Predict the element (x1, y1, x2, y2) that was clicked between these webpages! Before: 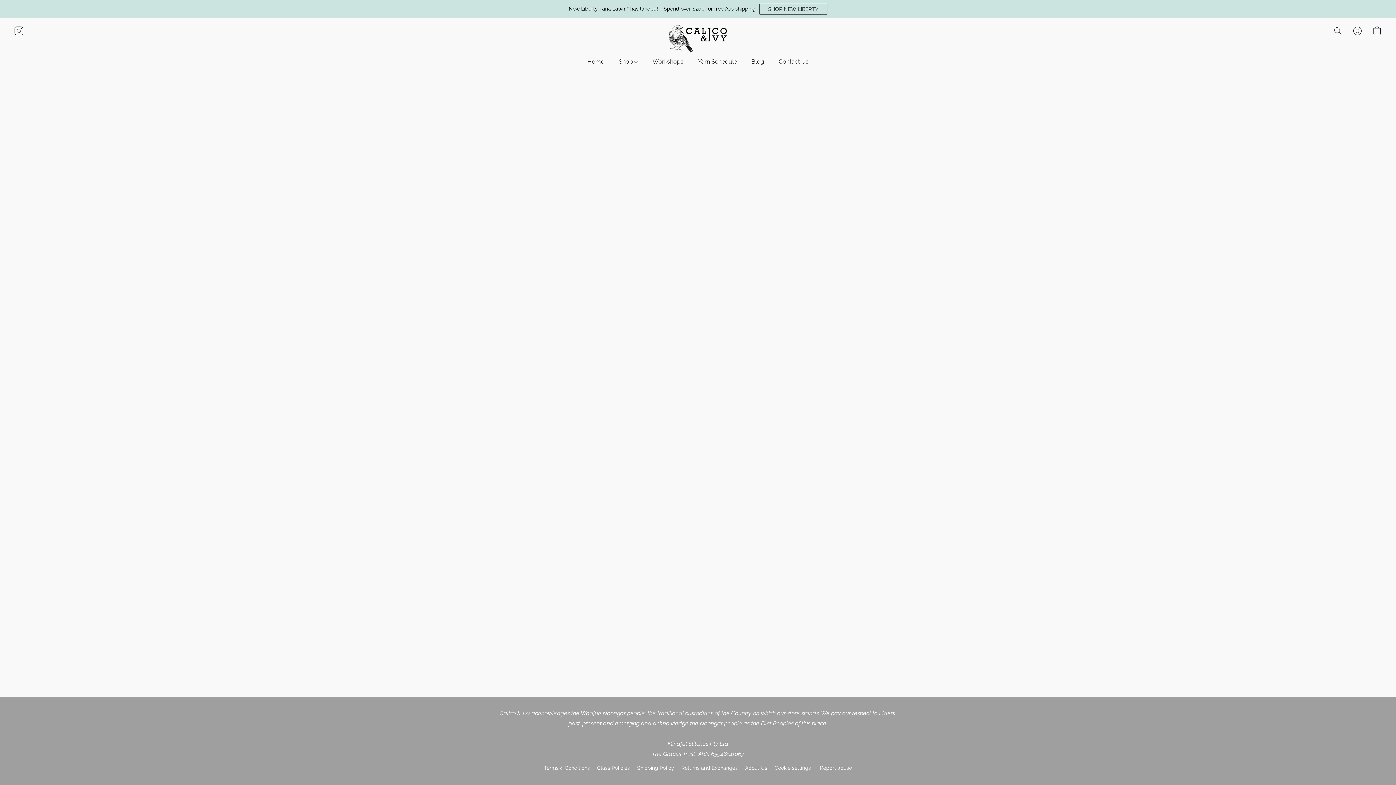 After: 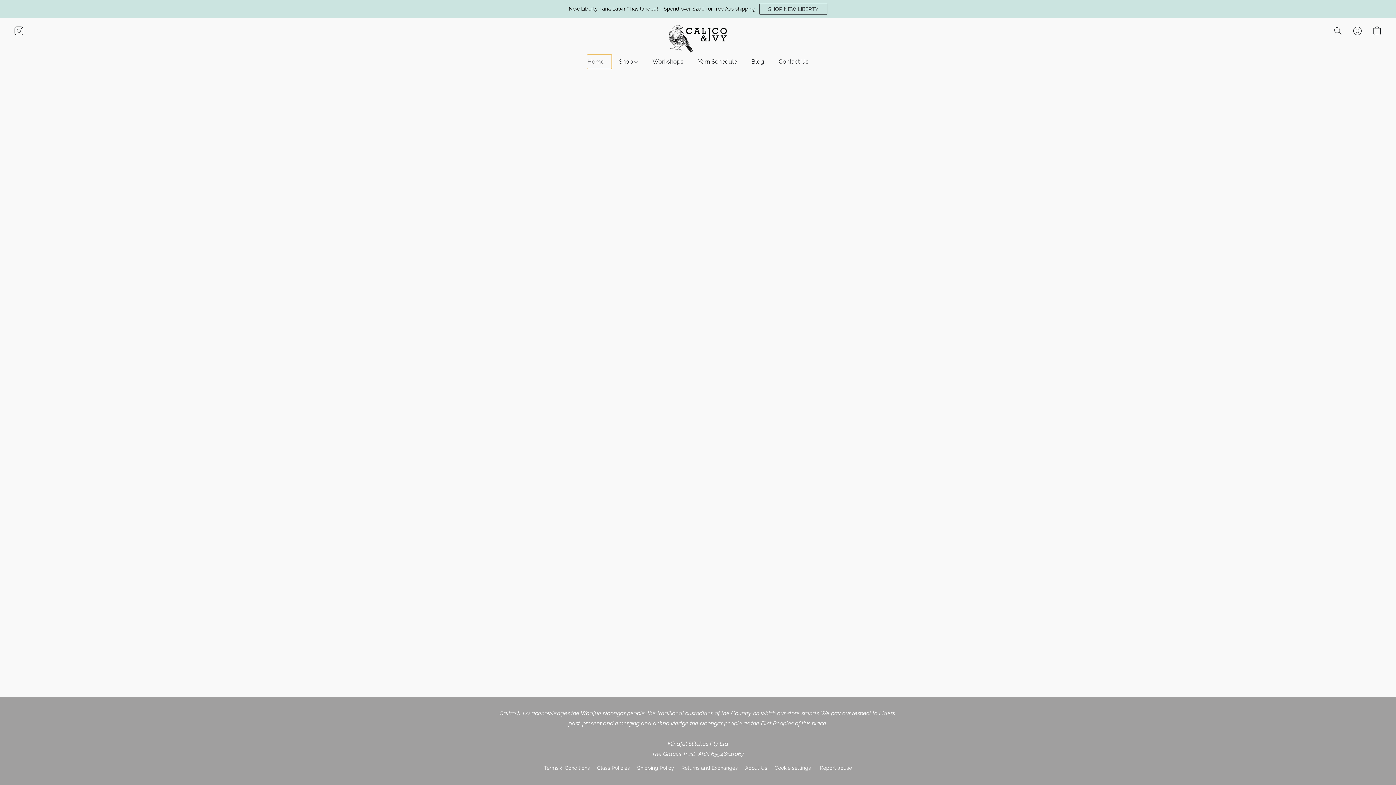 Action: label: Home bbox: (587, 54, 611, 68)